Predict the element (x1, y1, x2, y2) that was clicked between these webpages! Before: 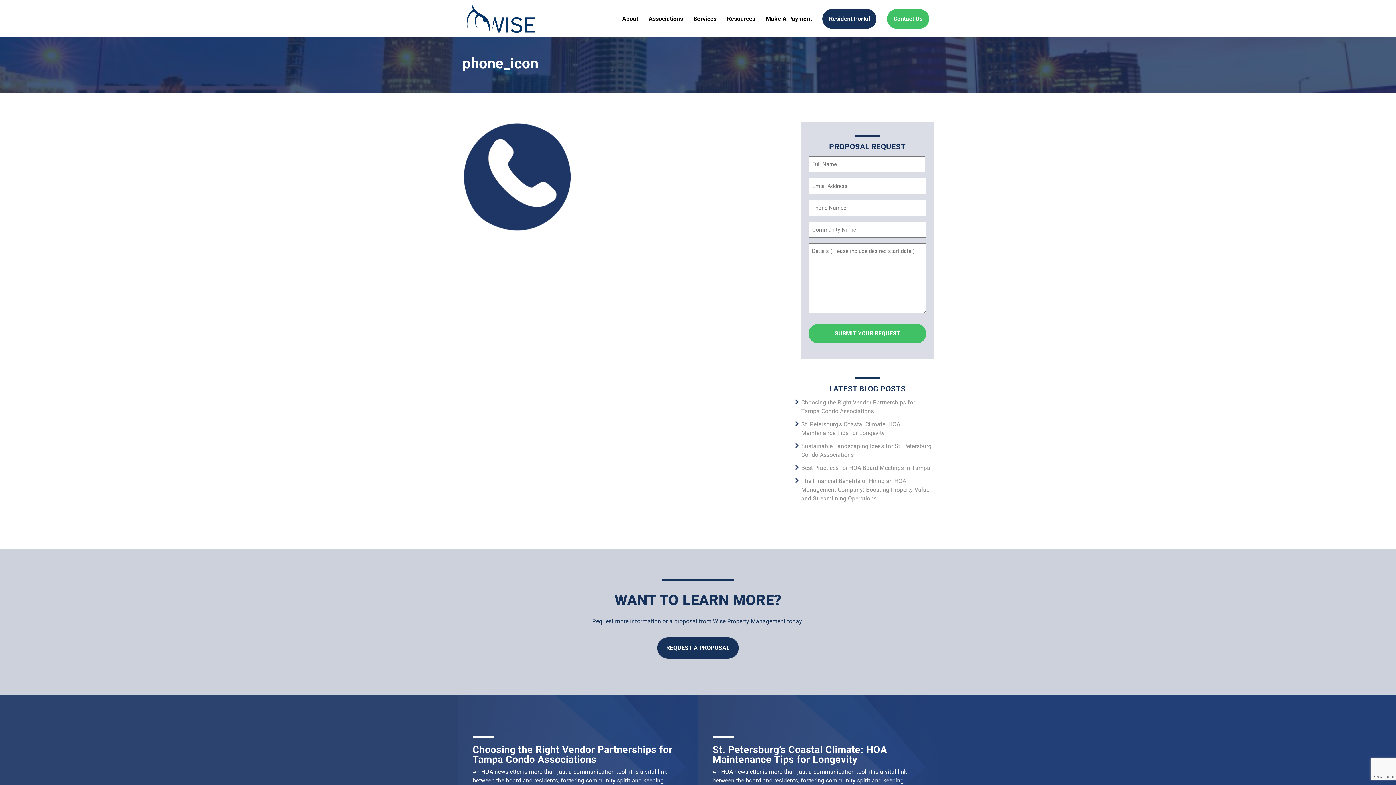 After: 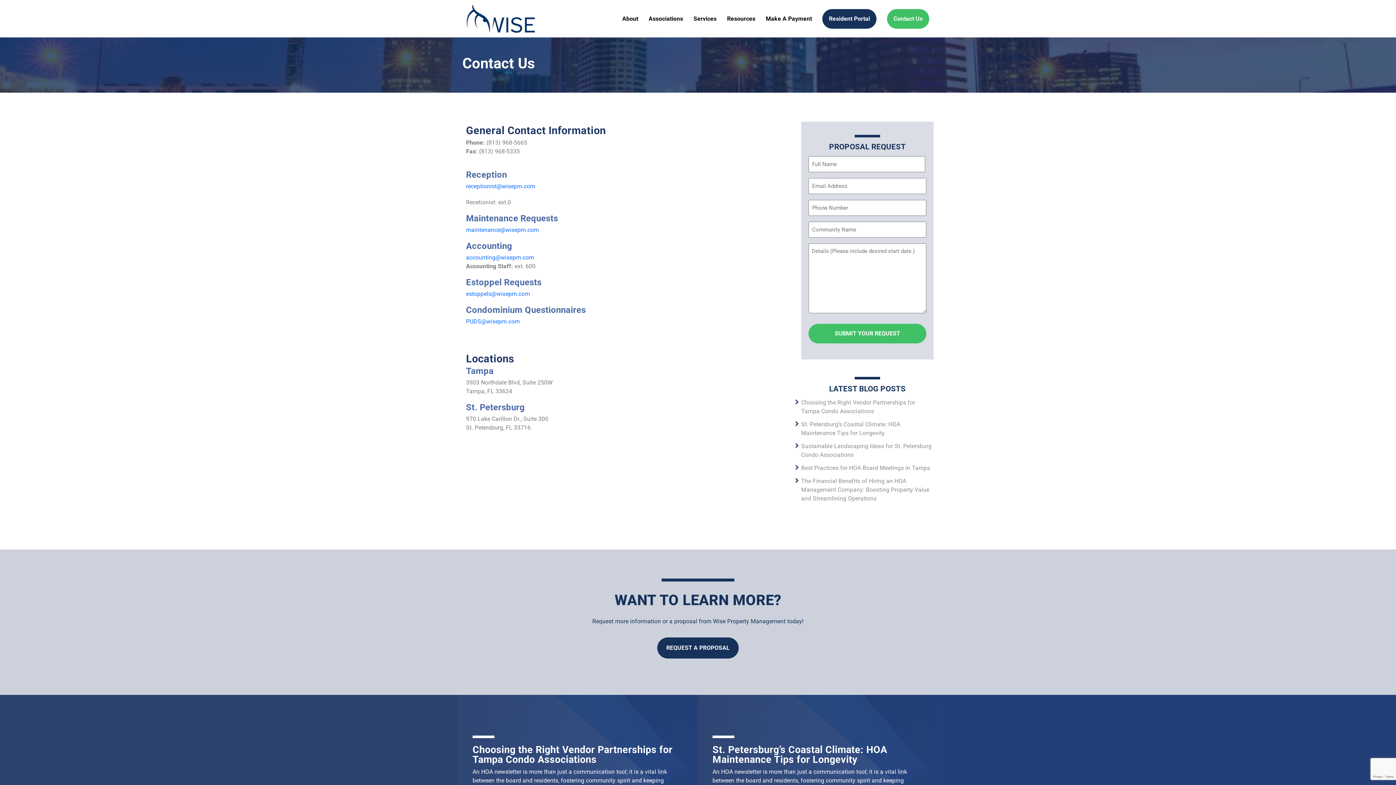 Action: bbox: (893, 14, 922, 23) label: Contact Us